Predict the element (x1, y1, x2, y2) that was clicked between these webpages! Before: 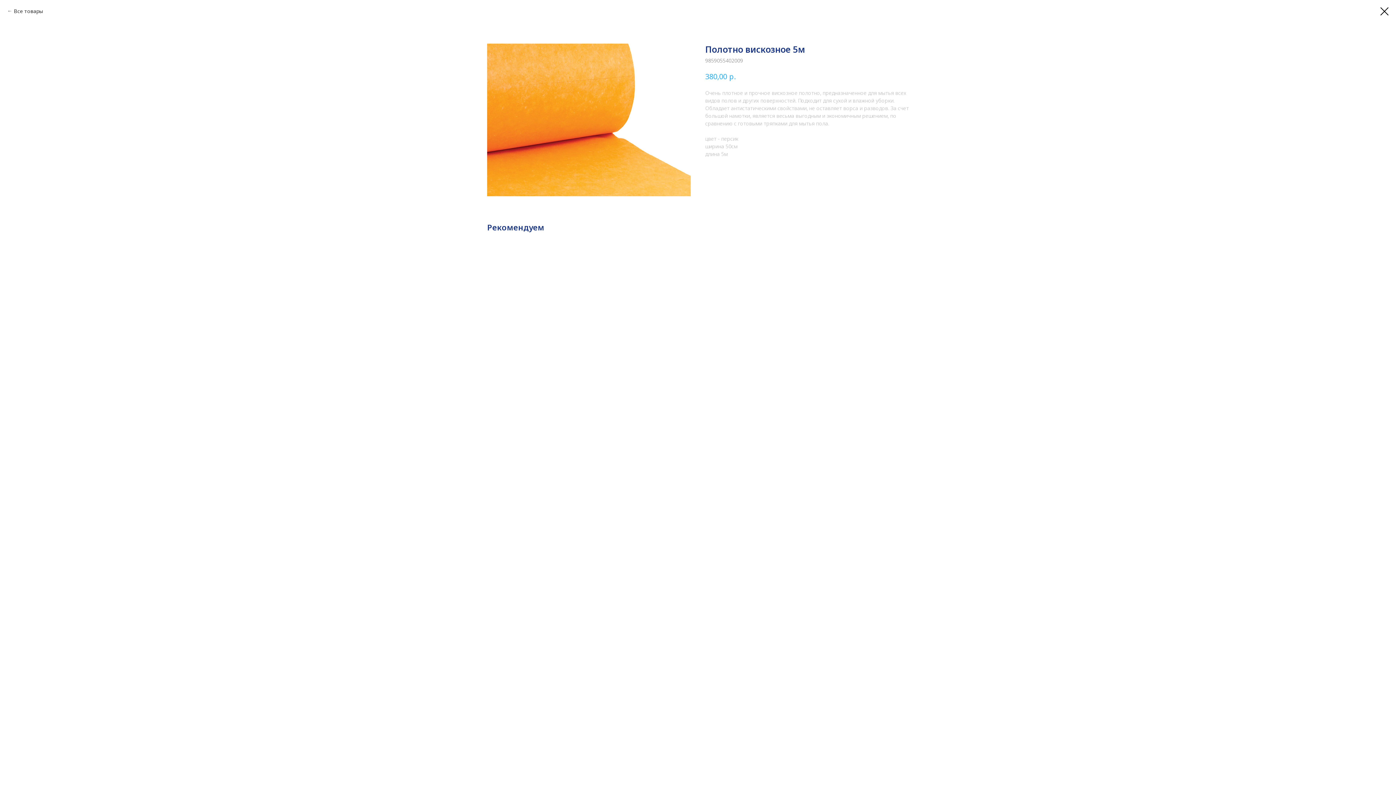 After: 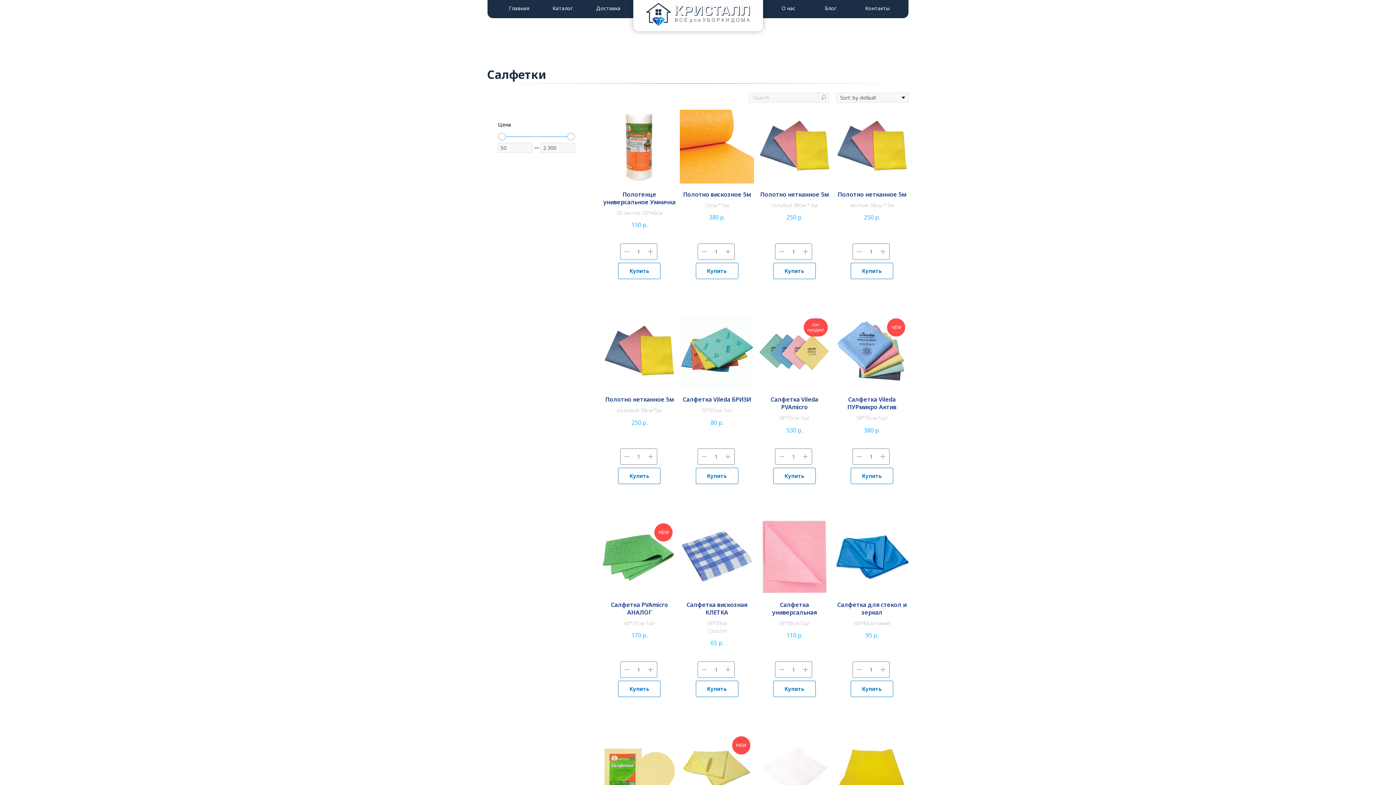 Action: bbox: (7, 7, 42, 14) label: Все товары